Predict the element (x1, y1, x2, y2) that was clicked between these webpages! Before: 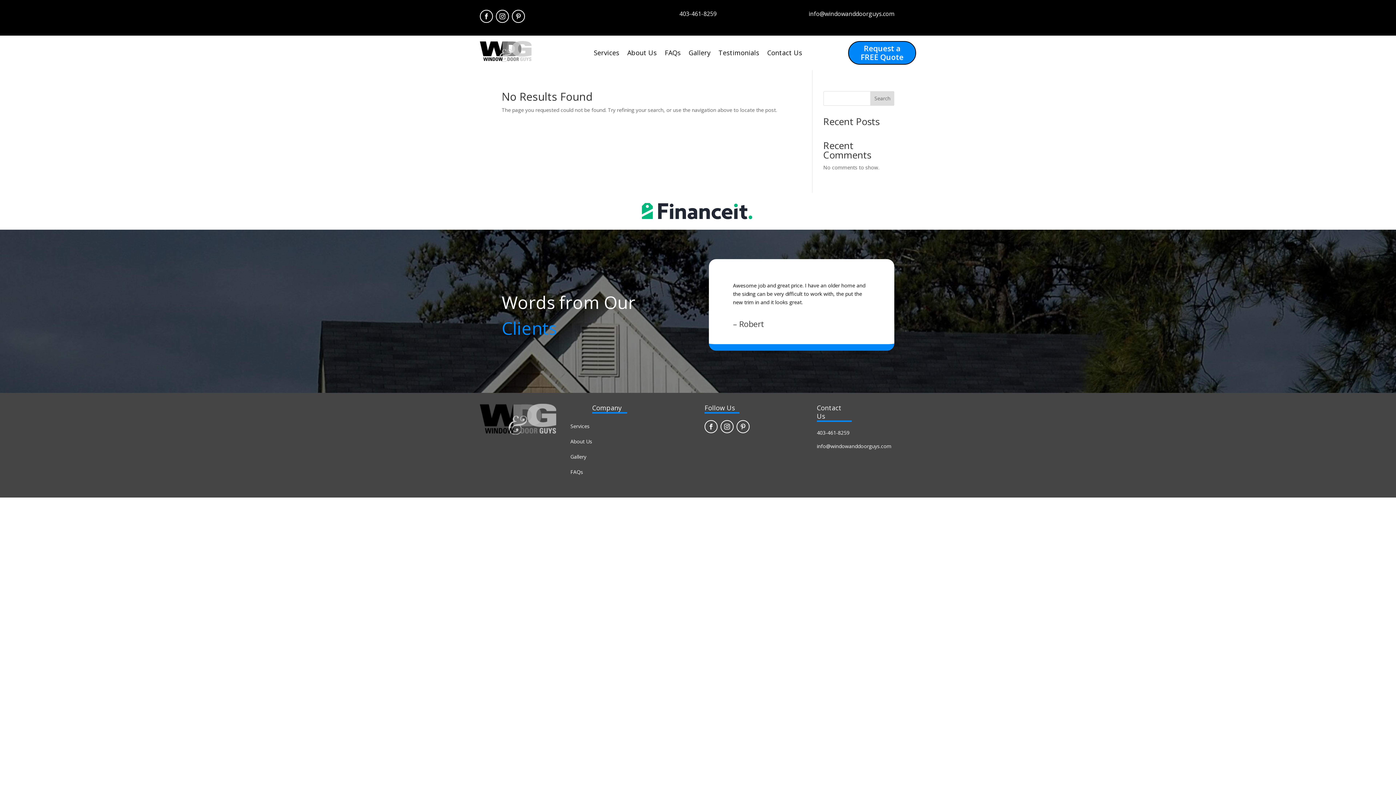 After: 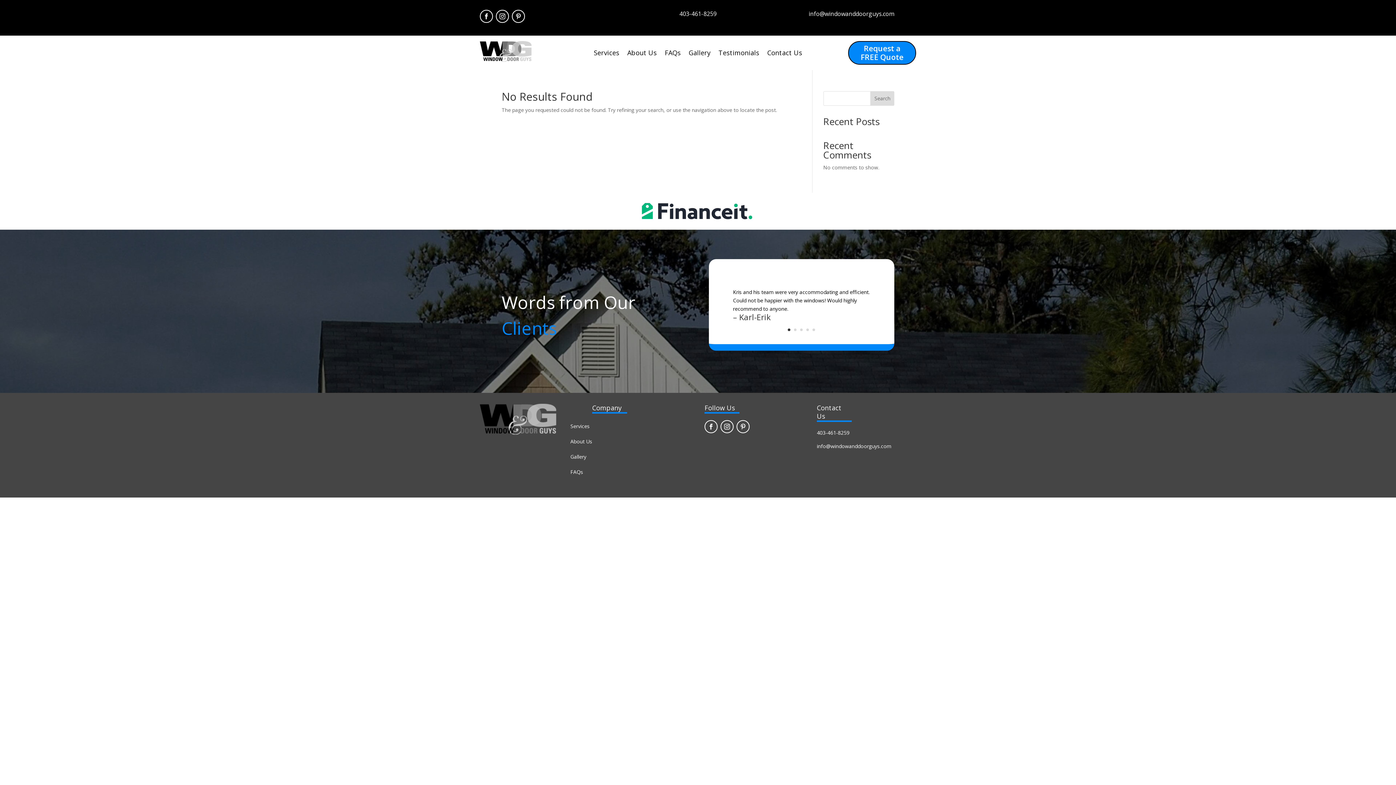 Action: label: info@windowanddoorguys.com bbox: (817, 442, 891, 449)